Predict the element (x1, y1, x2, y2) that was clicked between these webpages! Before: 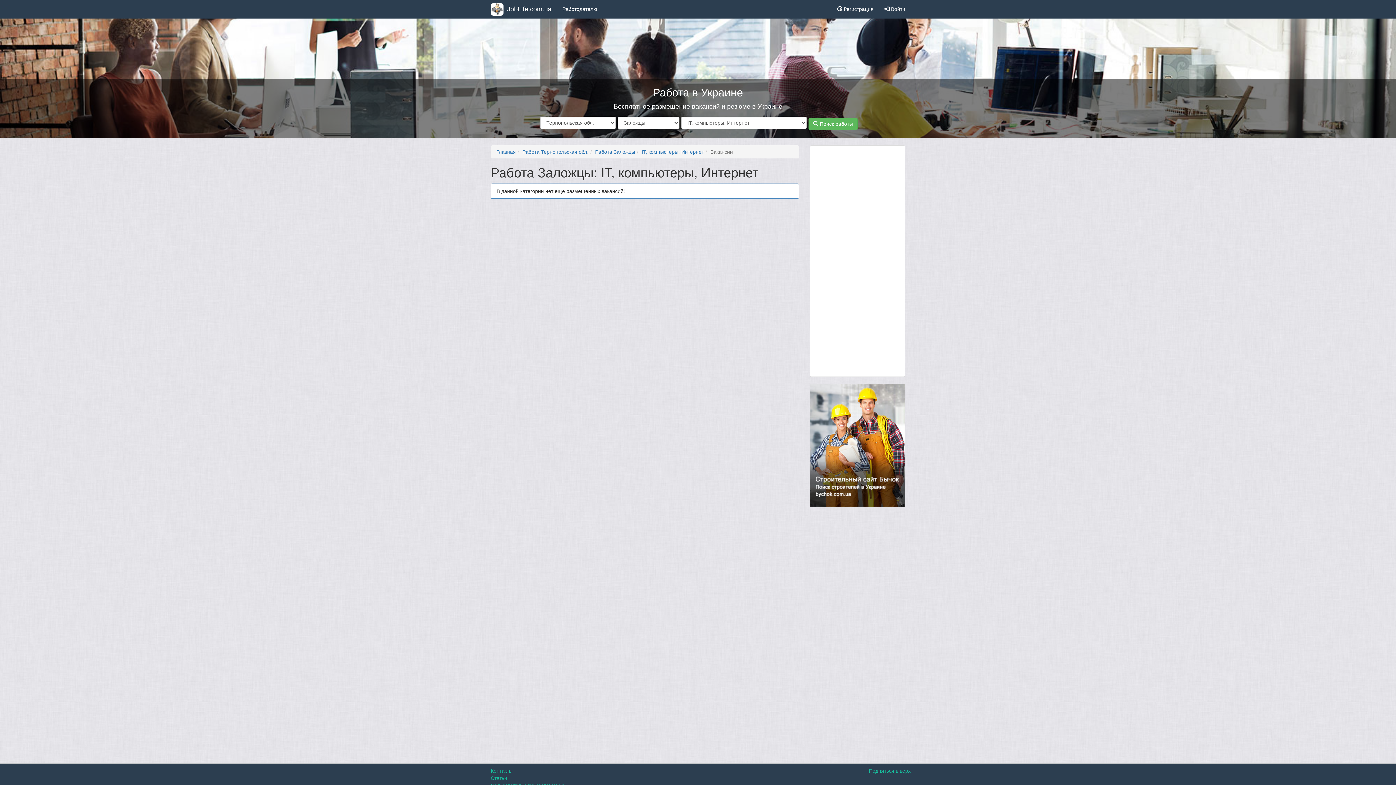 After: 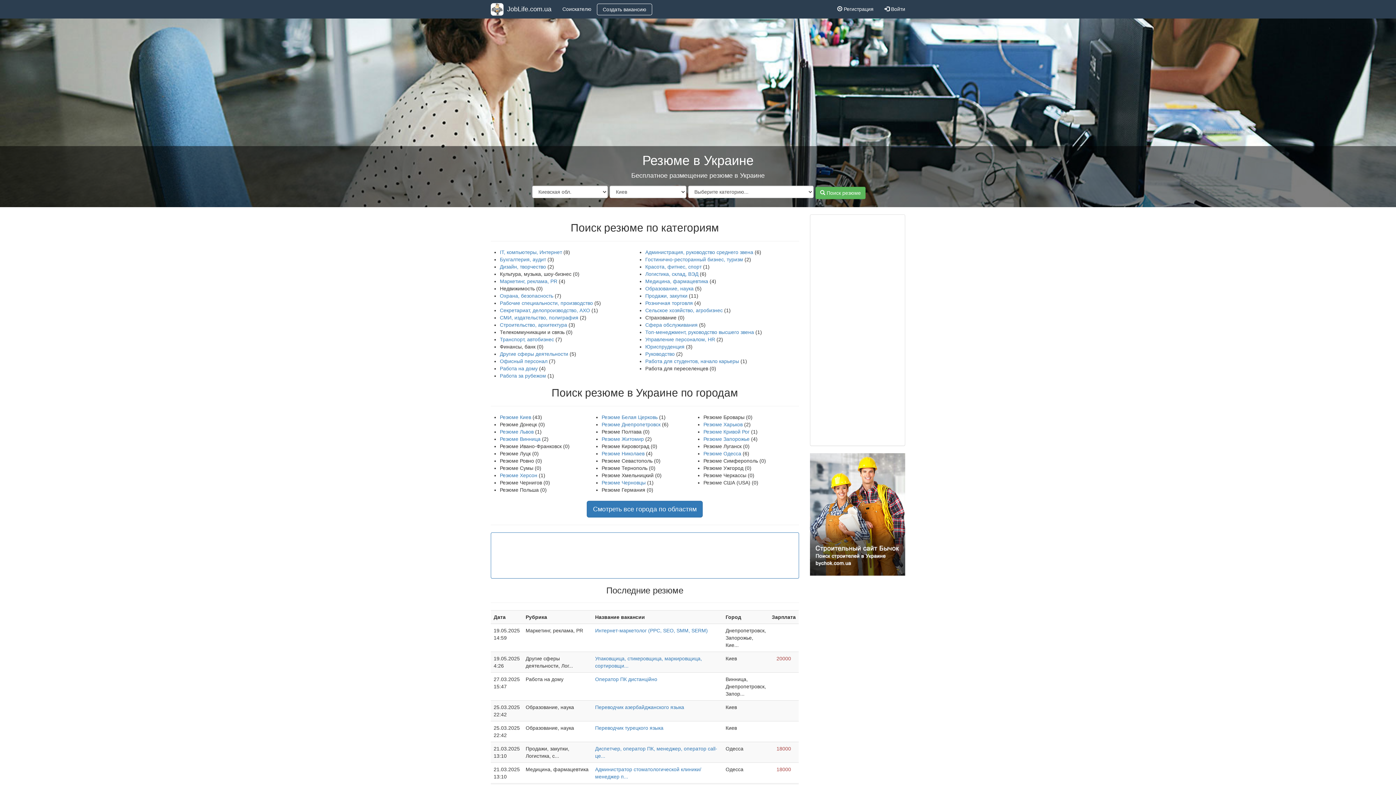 Action: bbox: (557, 0, 602, 18) label: Работодателю